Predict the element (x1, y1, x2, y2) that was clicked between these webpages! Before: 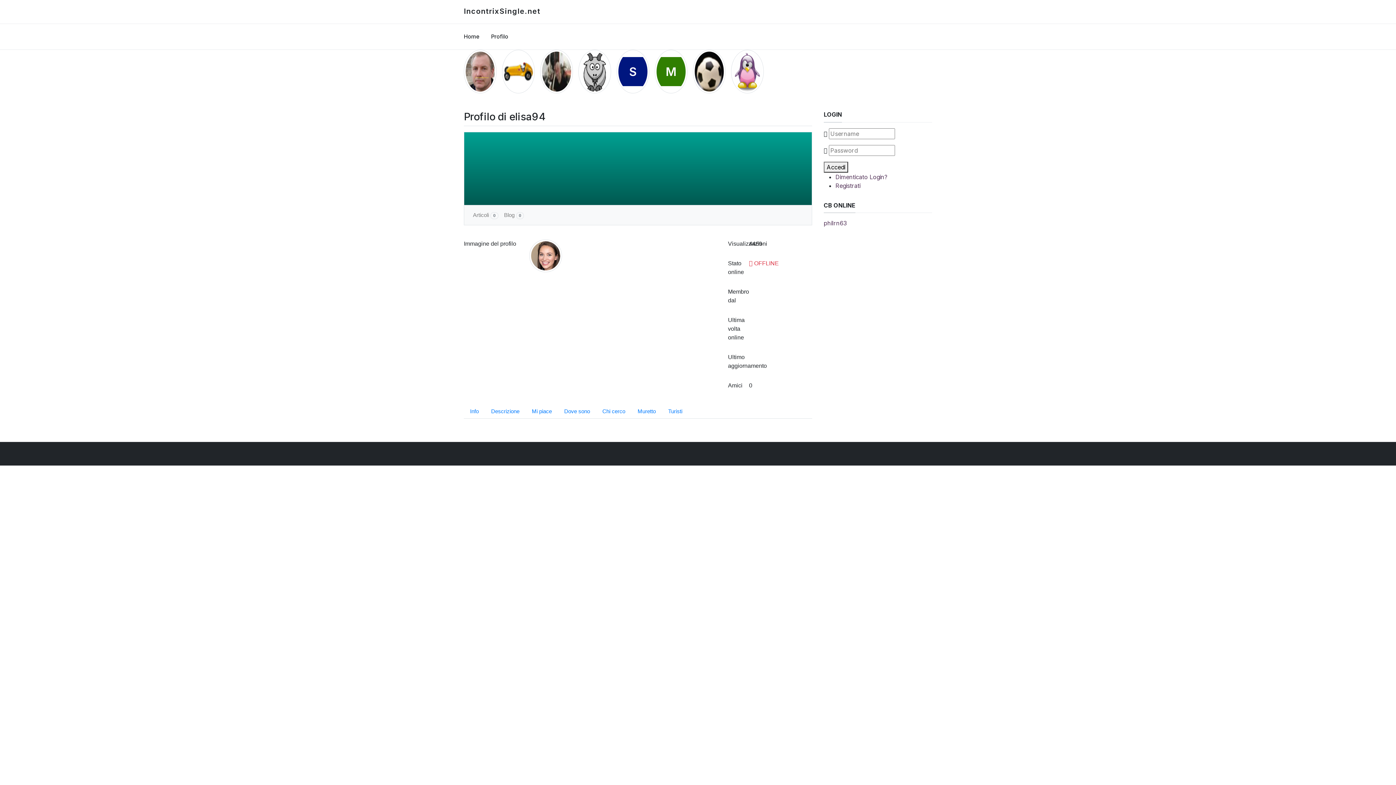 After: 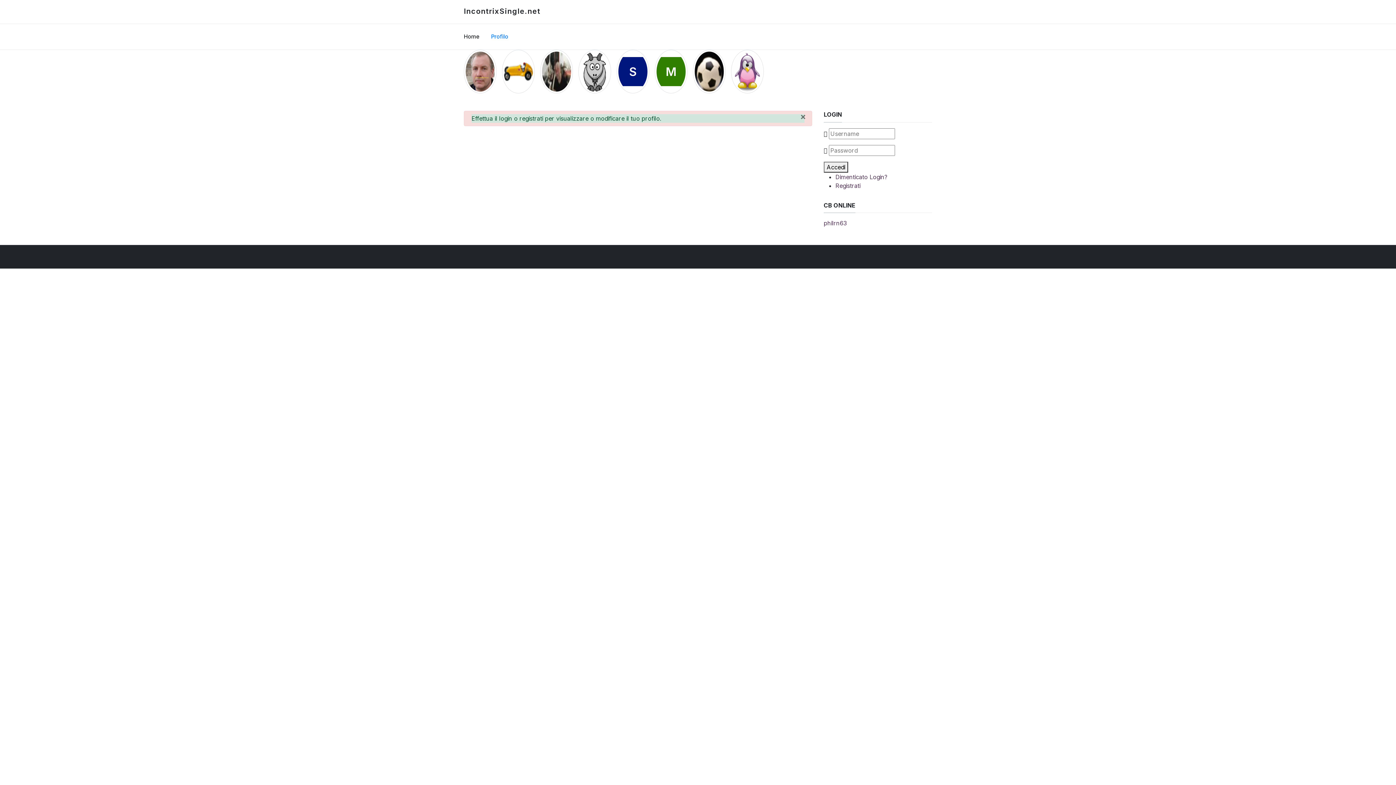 Action: label: Profilo bbox: (491, 24, 508, 49)